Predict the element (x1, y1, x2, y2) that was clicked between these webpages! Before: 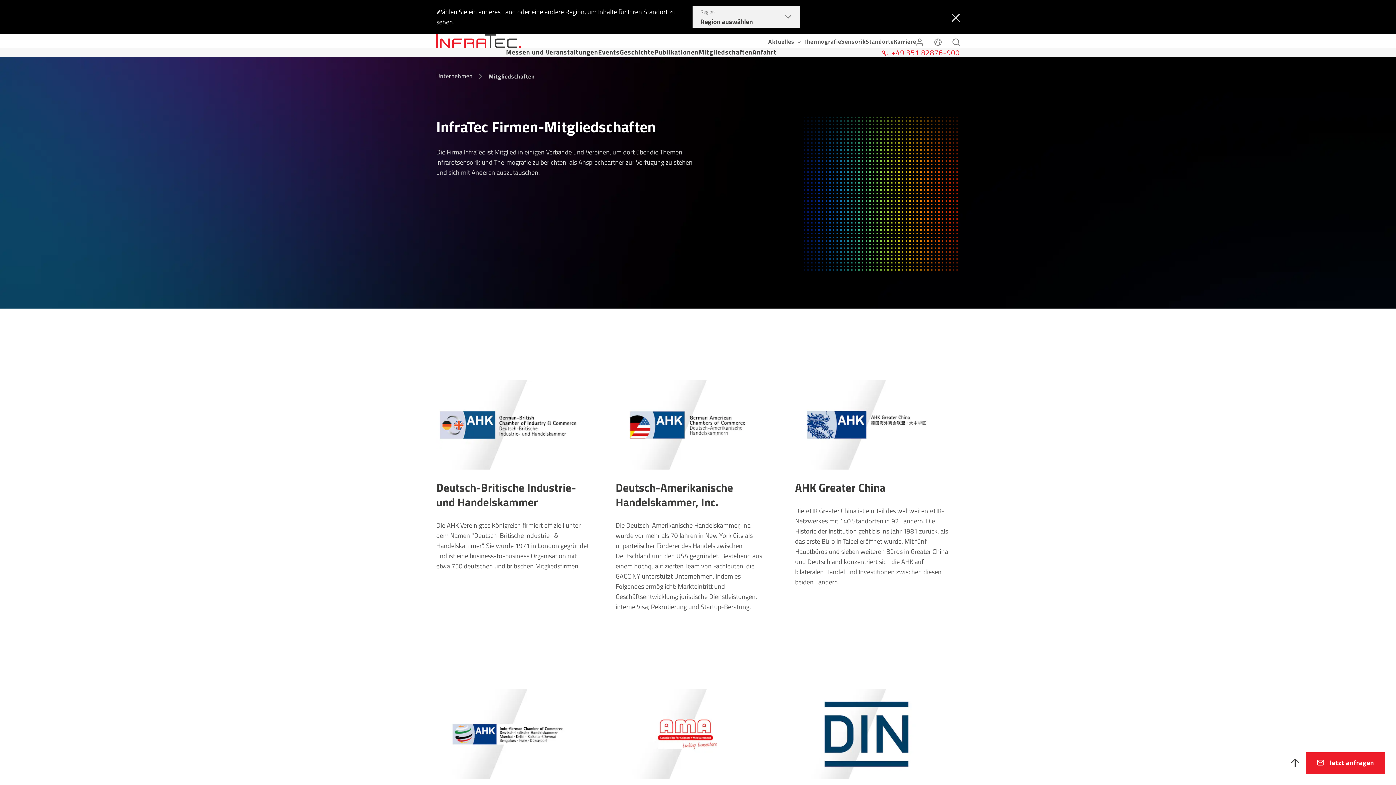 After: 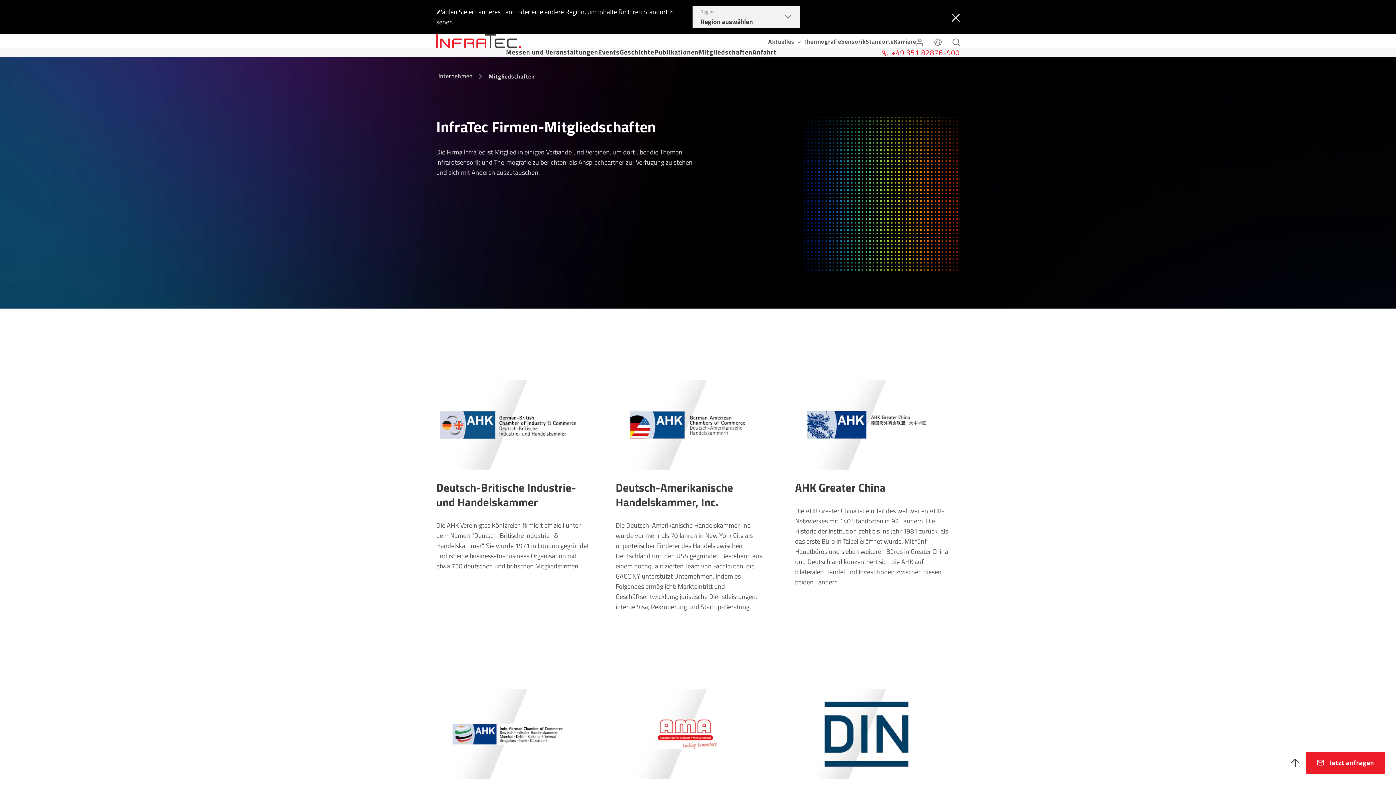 Action: bbox: (882, 48, 960, 57) label: +49 351 82876-900